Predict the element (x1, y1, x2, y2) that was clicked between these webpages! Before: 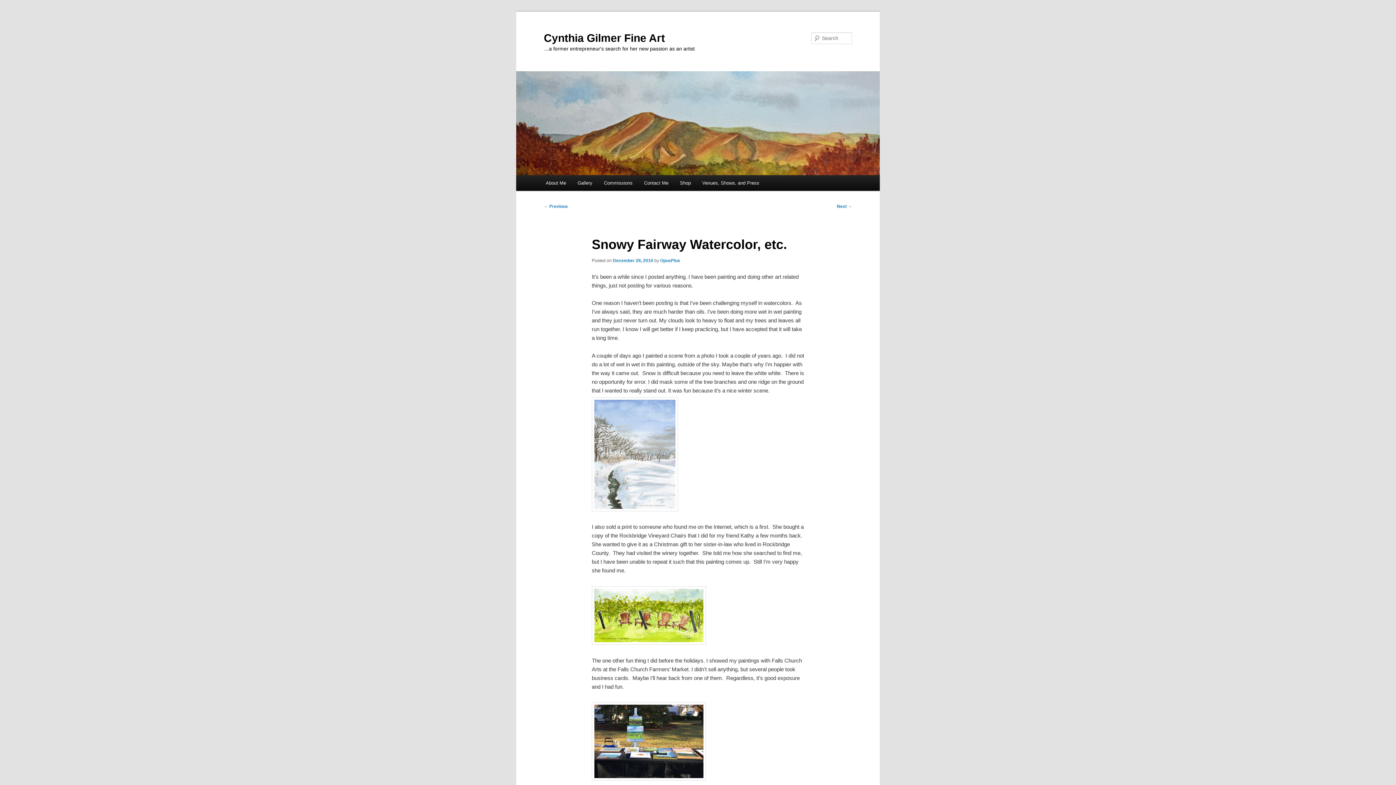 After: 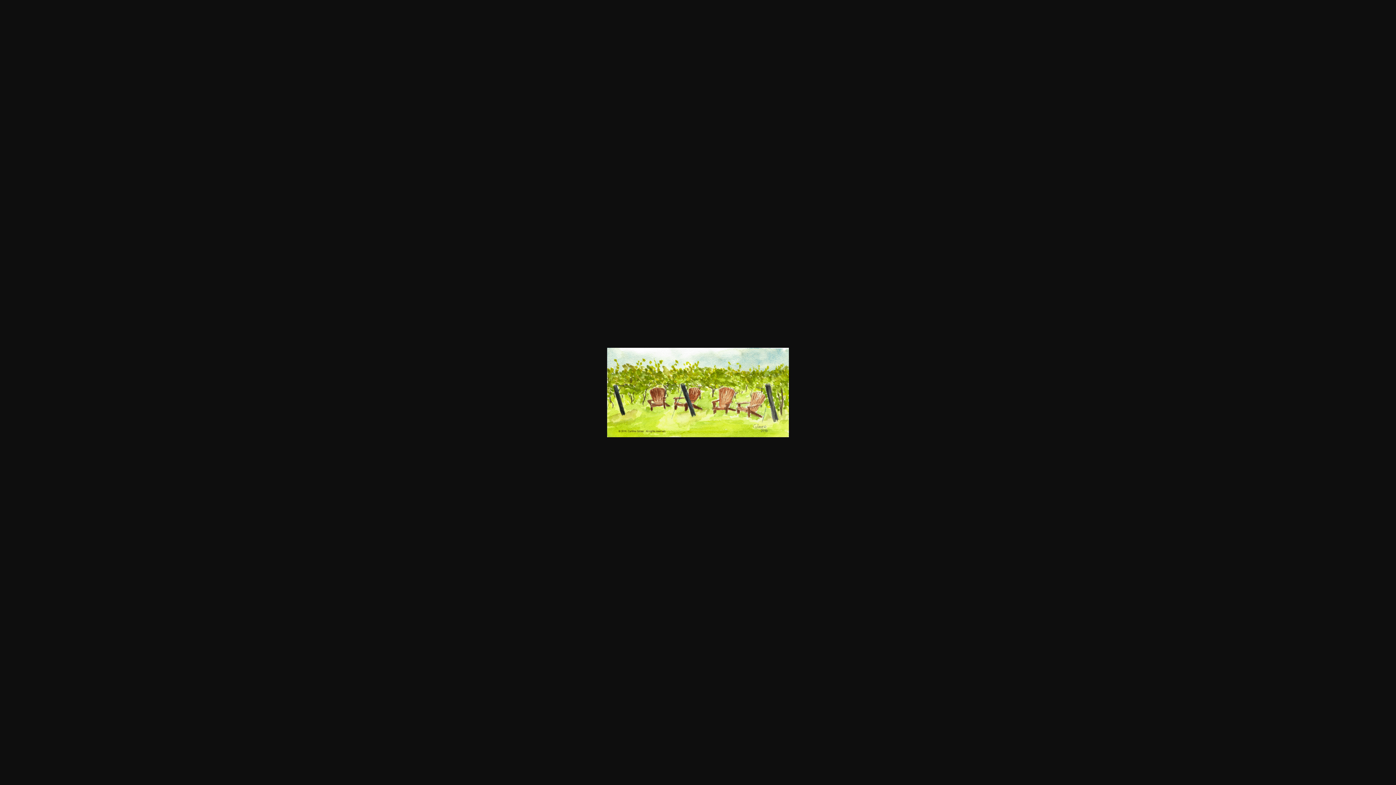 Action: bbox: (591, 640, 706, 646)